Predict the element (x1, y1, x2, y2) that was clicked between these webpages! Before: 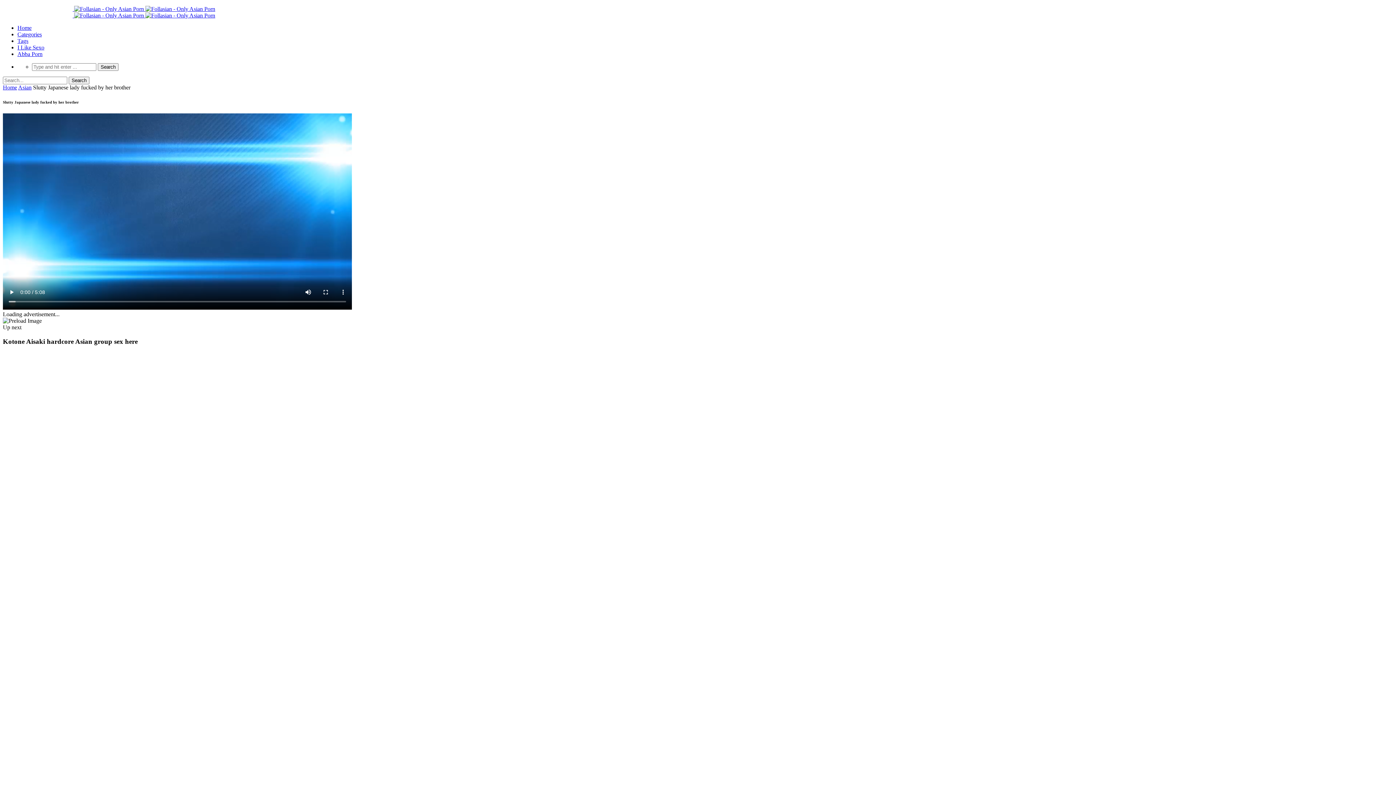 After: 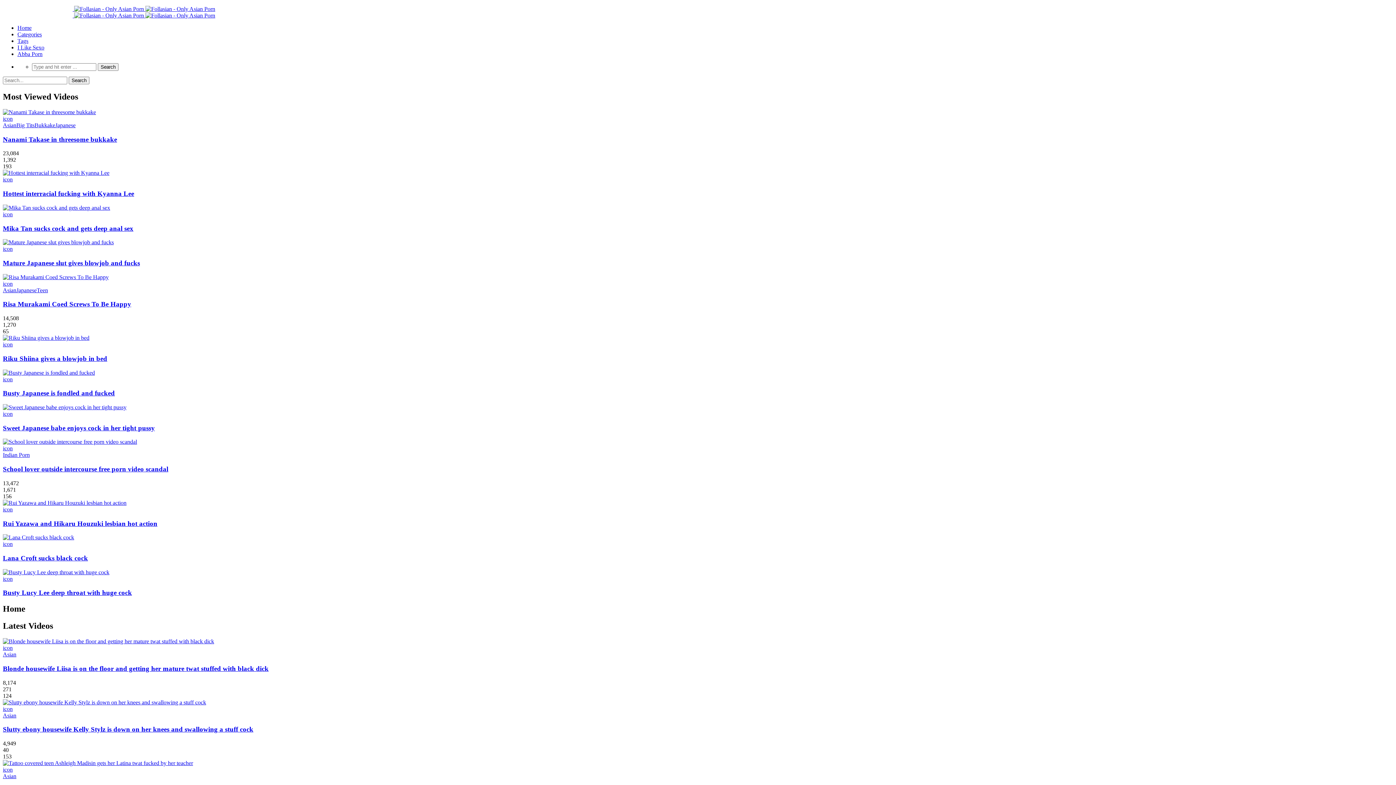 Action: bbox: (17, 24, 31, 30) label: Home